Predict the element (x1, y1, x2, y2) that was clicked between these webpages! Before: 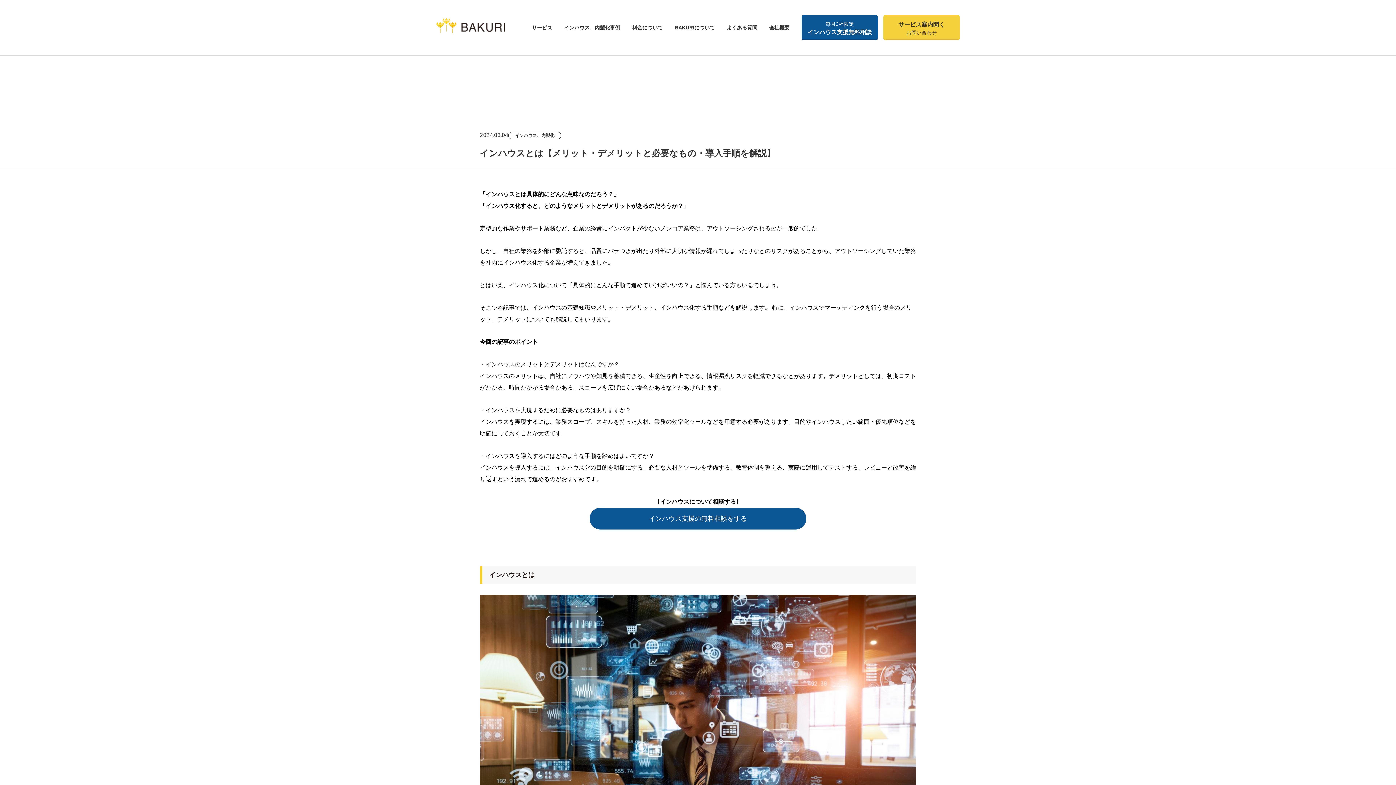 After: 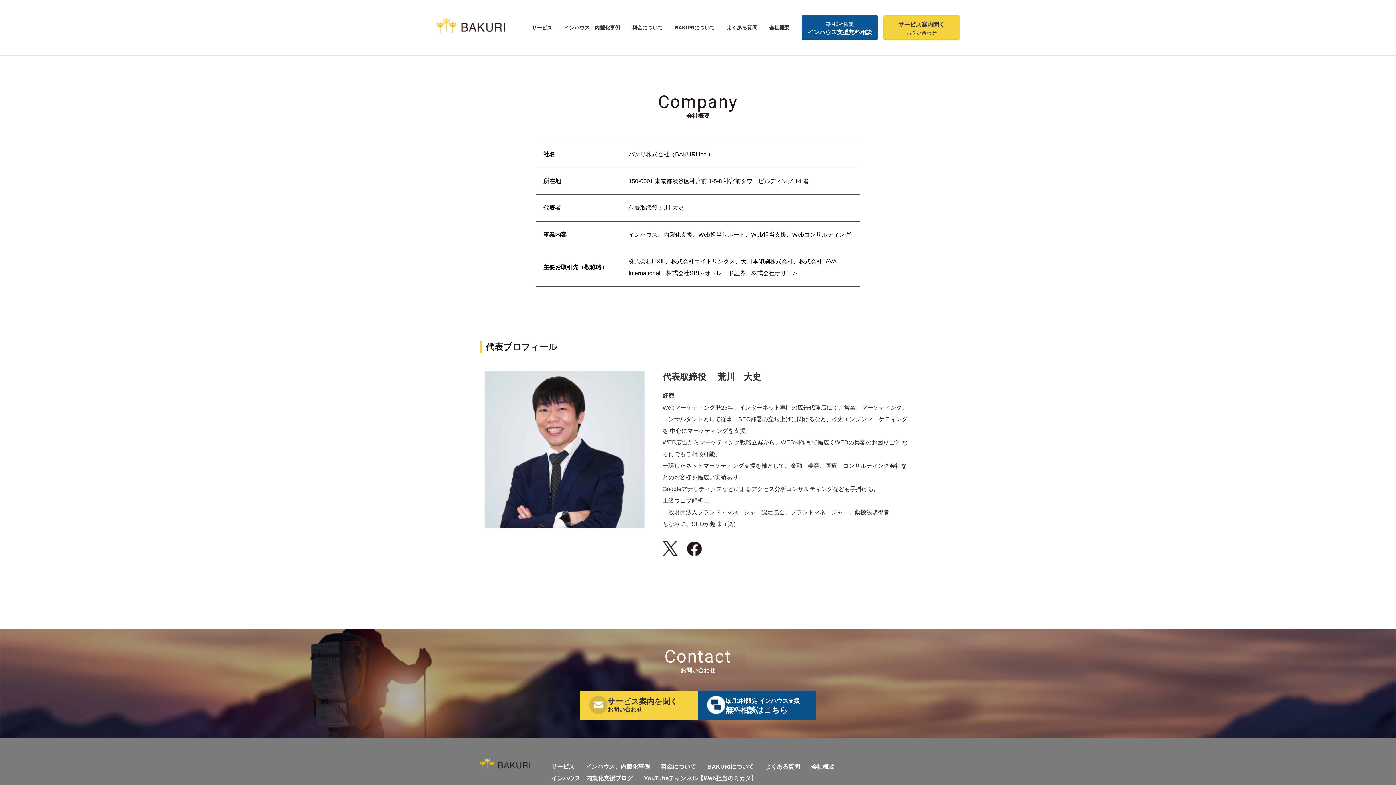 Action: label: 会社概要 bbox: (769, 21, 789, 33)